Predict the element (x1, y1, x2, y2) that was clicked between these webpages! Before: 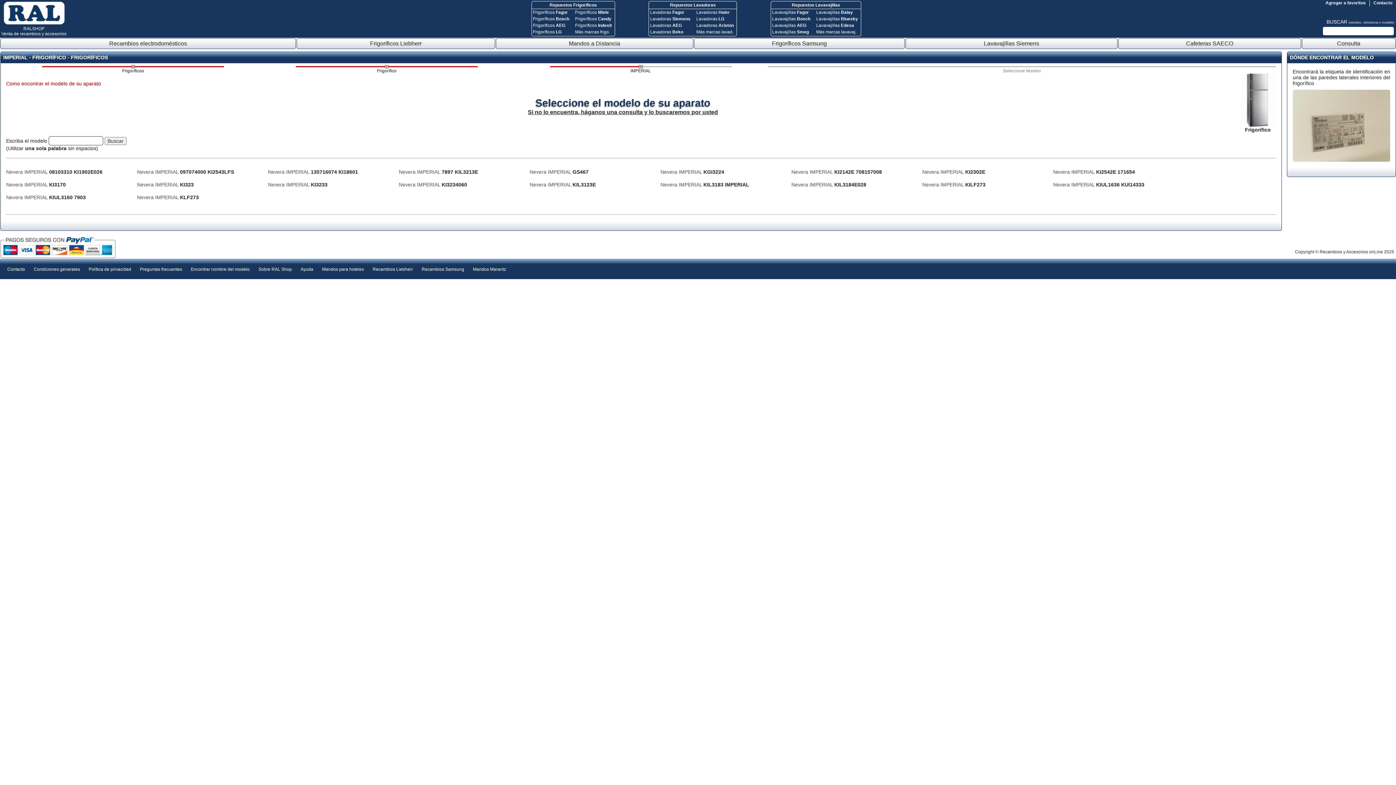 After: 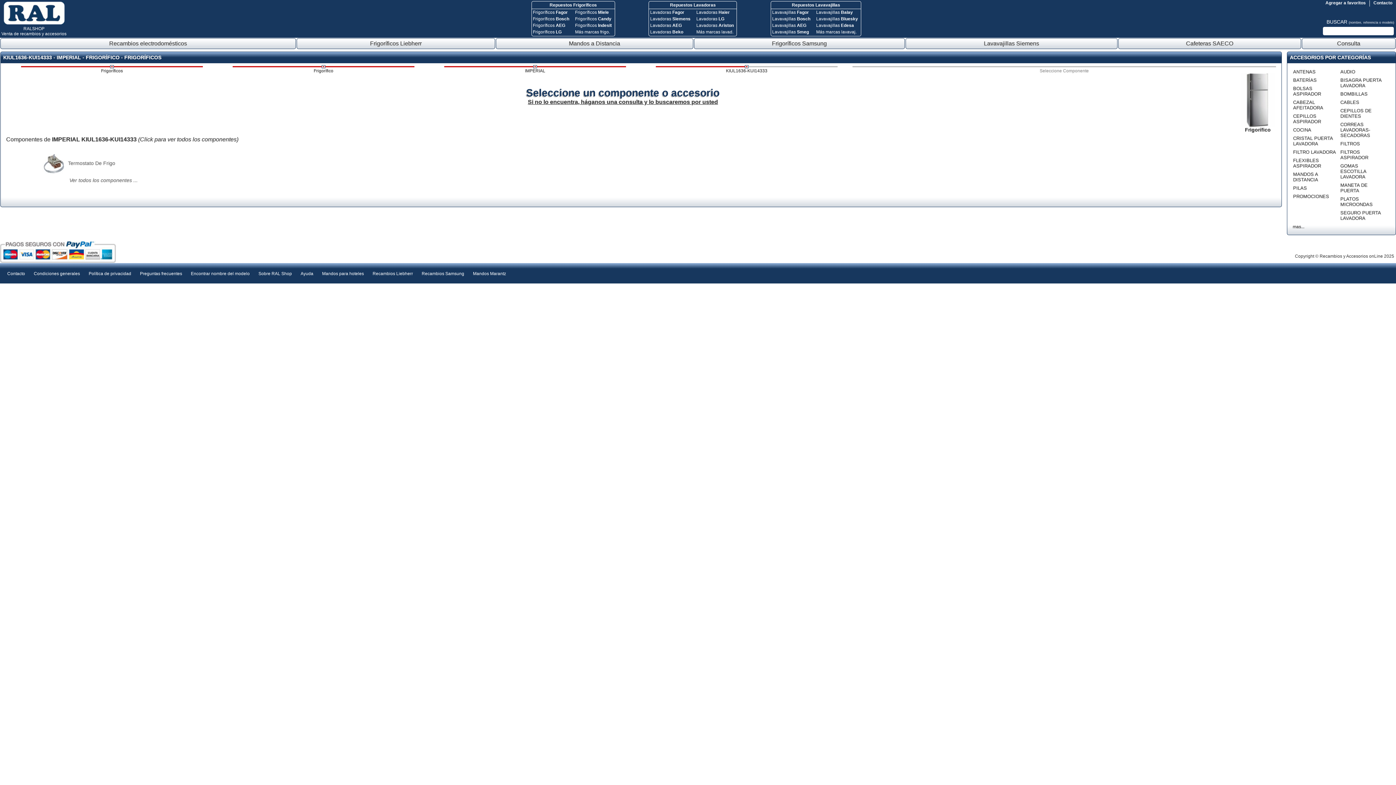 Action: bbox: (1053, 181, 1144, 187) label: Nevera IMPERIAL KIUL1636 KUI14333